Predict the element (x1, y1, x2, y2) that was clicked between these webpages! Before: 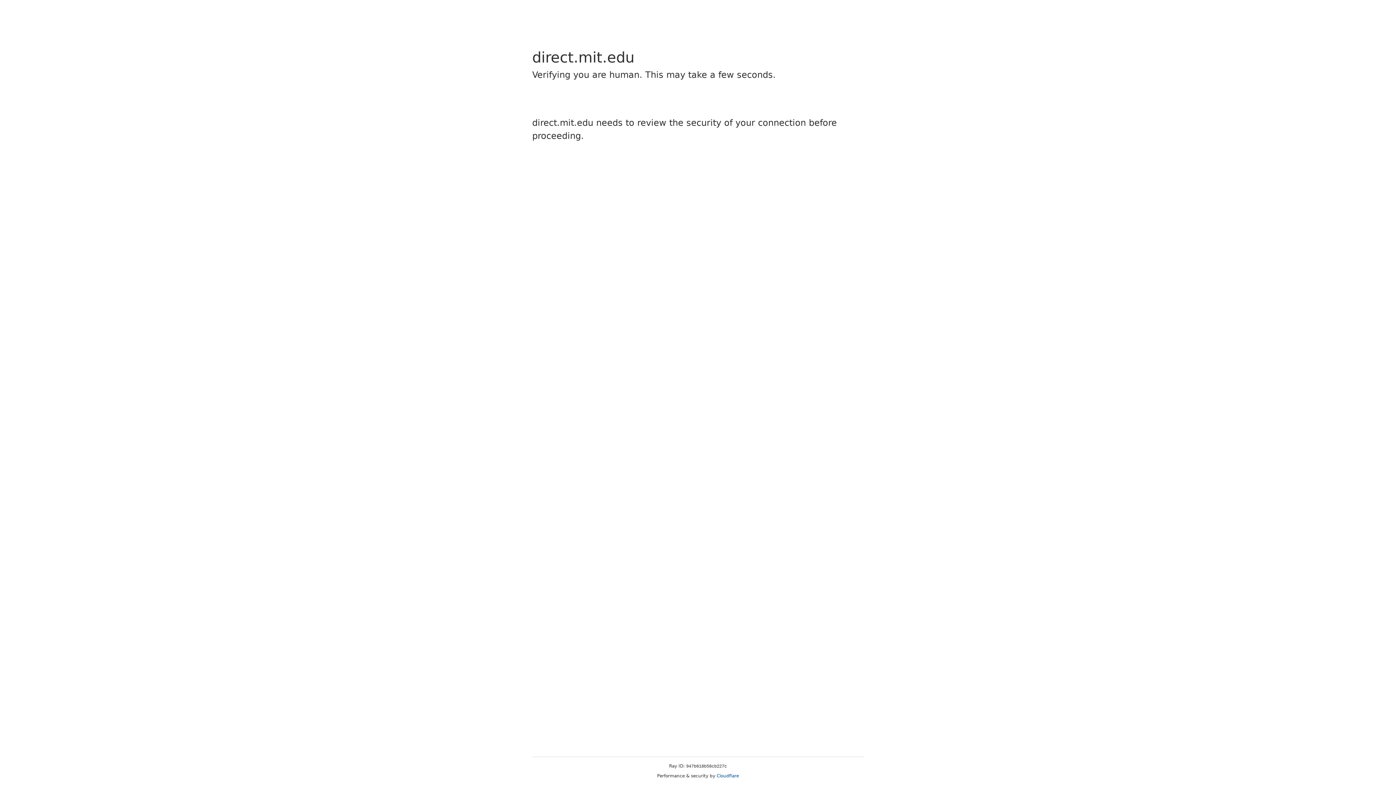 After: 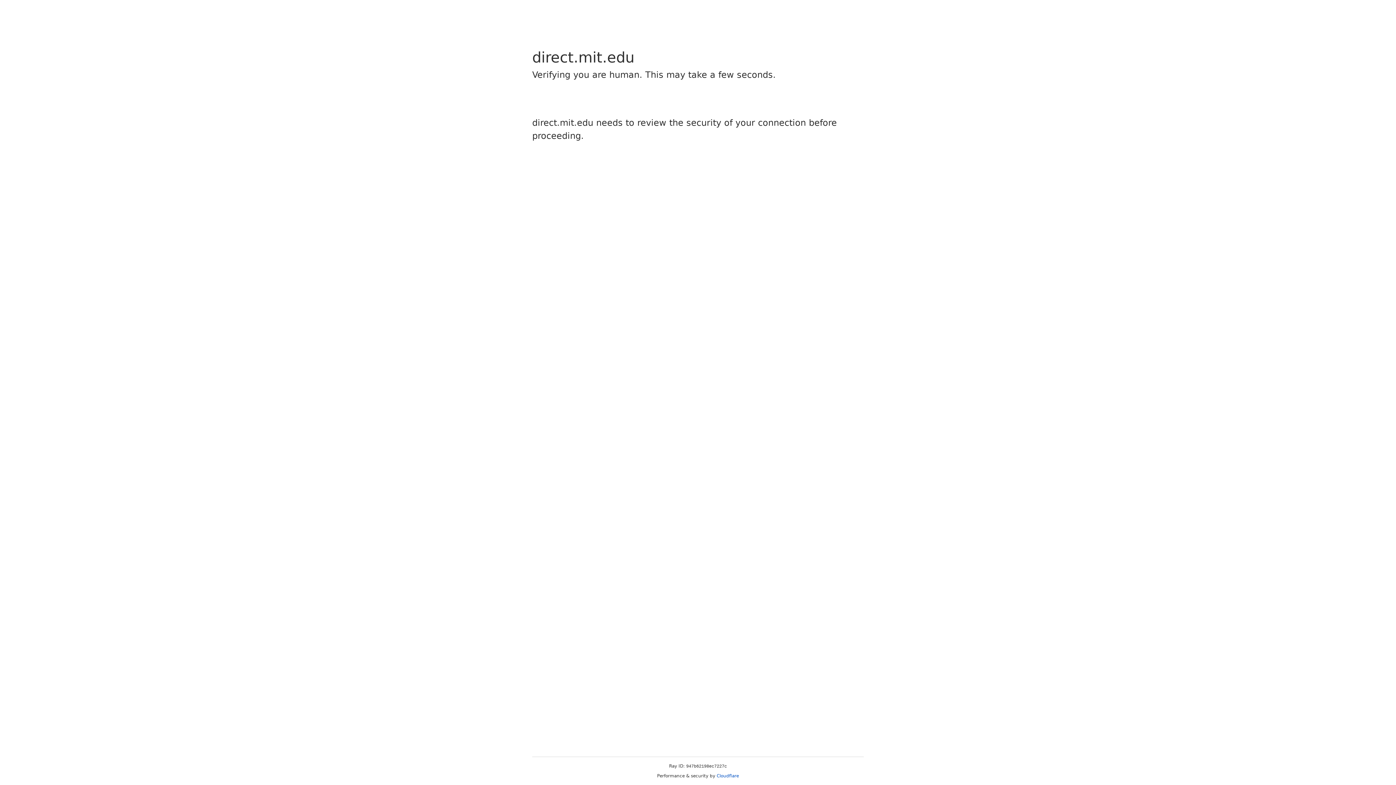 Action: label: Cloudflare bbox: (716, 773, 739, 778)